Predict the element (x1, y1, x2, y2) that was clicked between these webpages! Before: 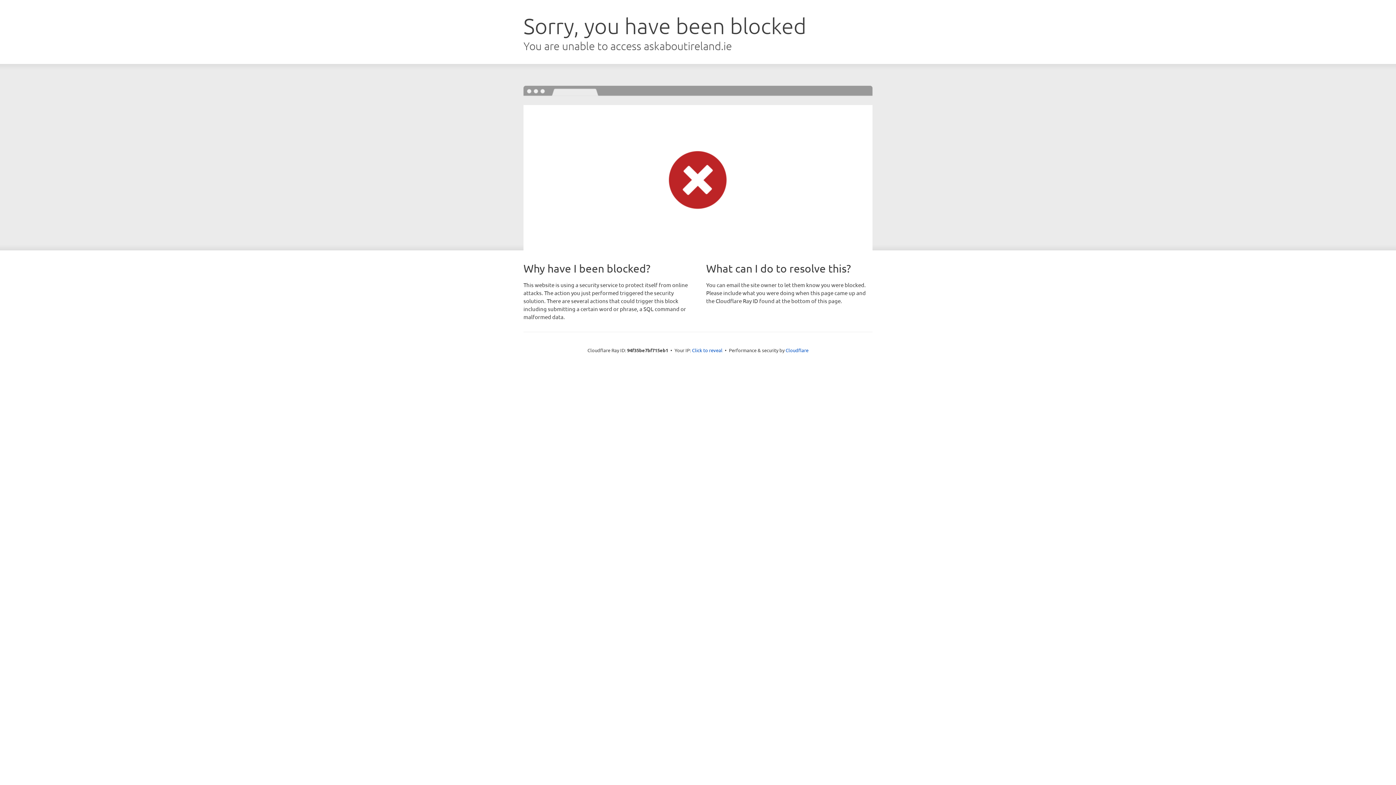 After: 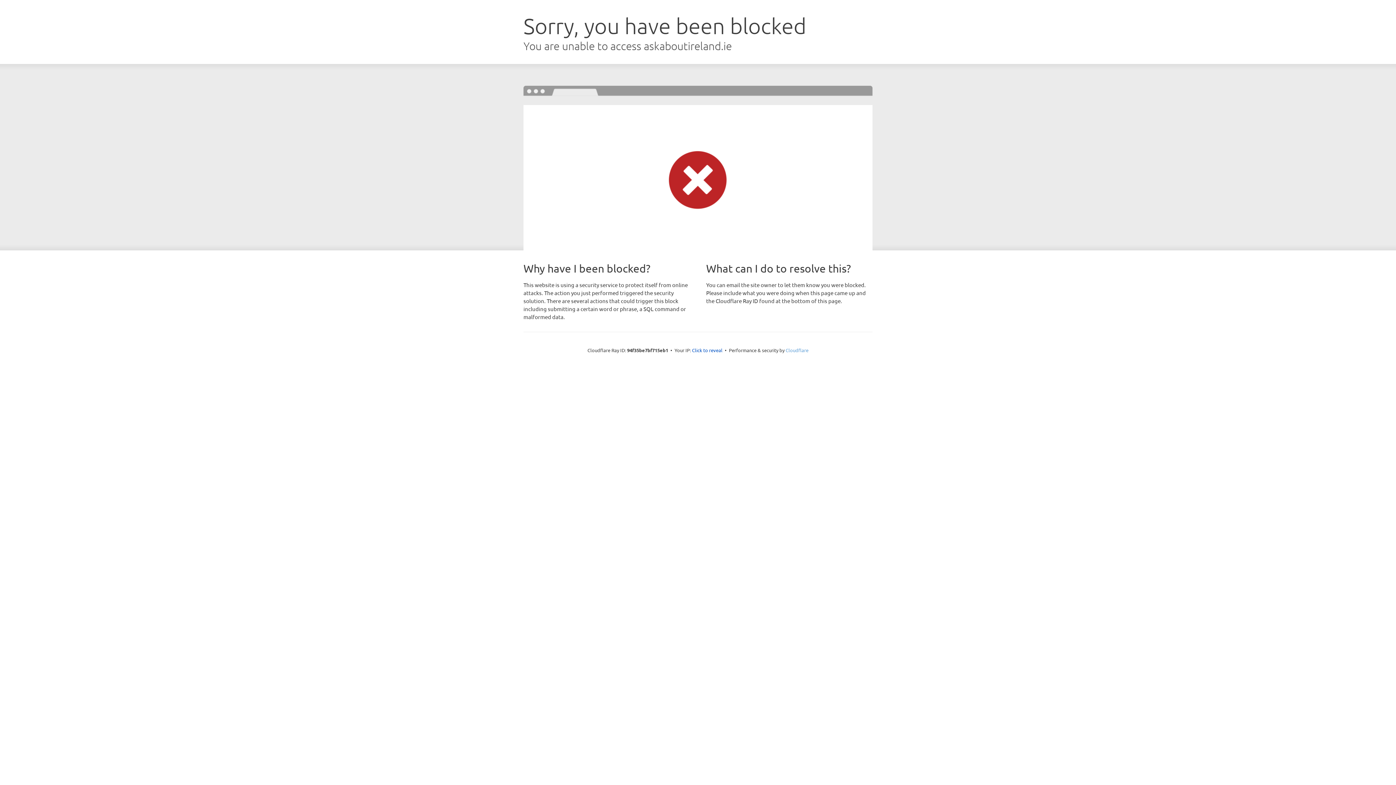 Action: label: Cloudflare bbox: (785, 347, 808, 353)